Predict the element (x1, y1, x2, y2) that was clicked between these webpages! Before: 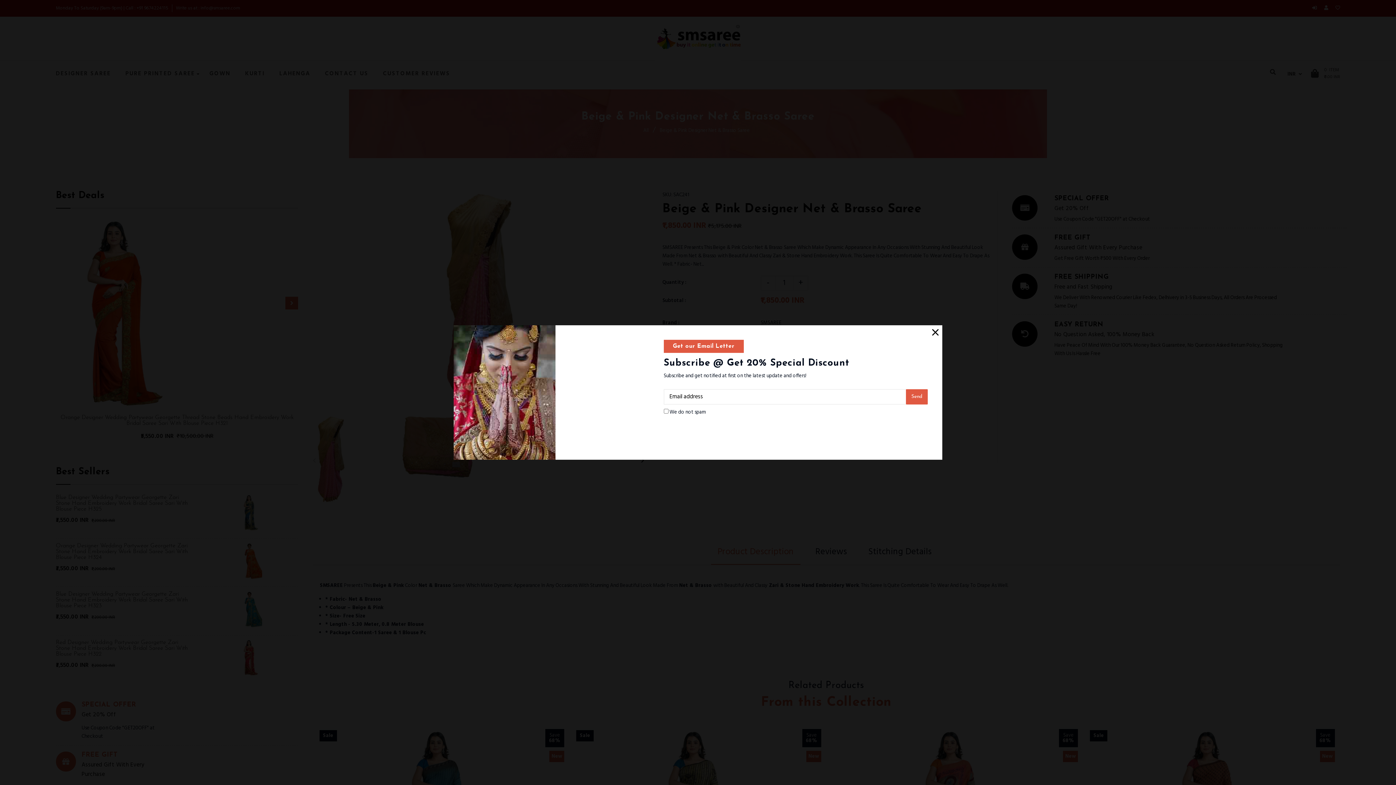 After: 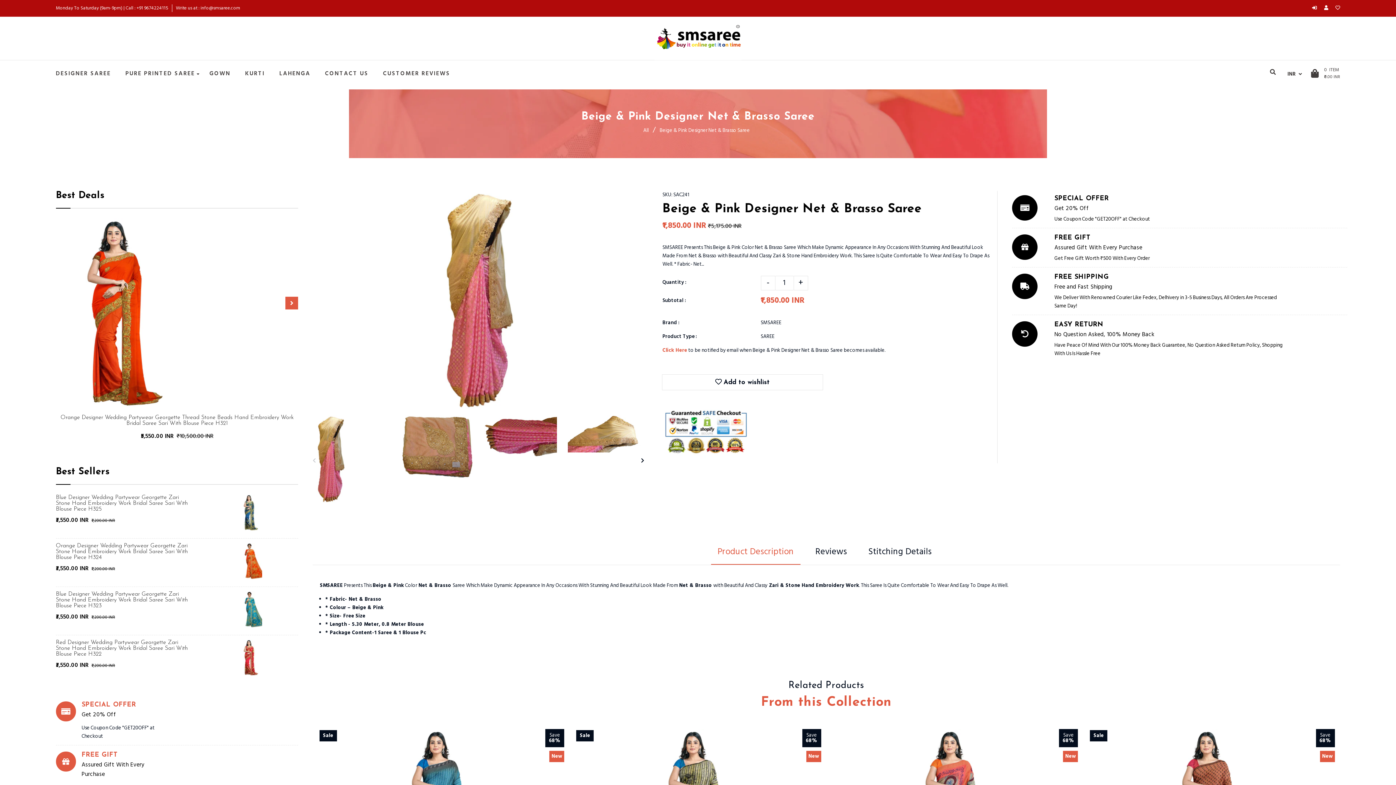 Action: bbox: (932, 327, 938, 333)